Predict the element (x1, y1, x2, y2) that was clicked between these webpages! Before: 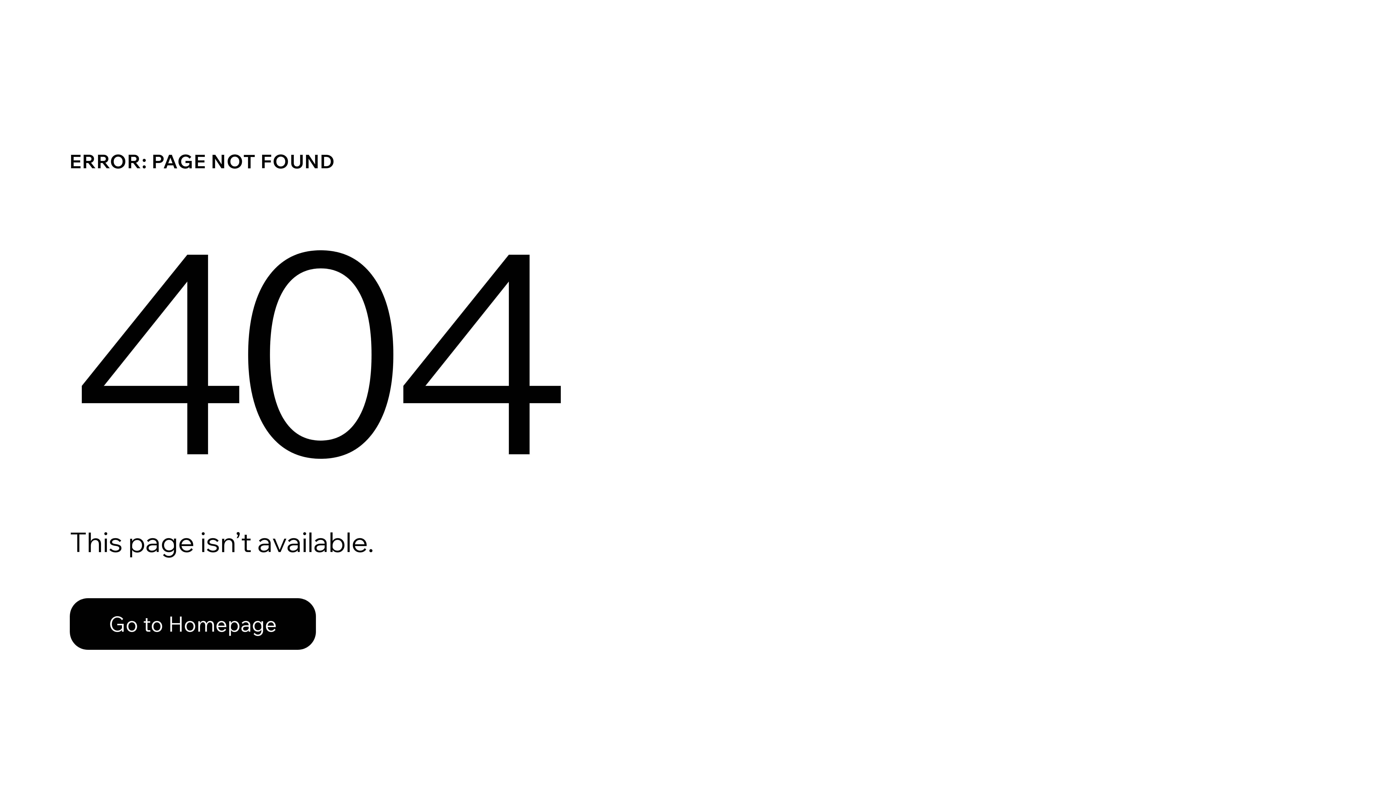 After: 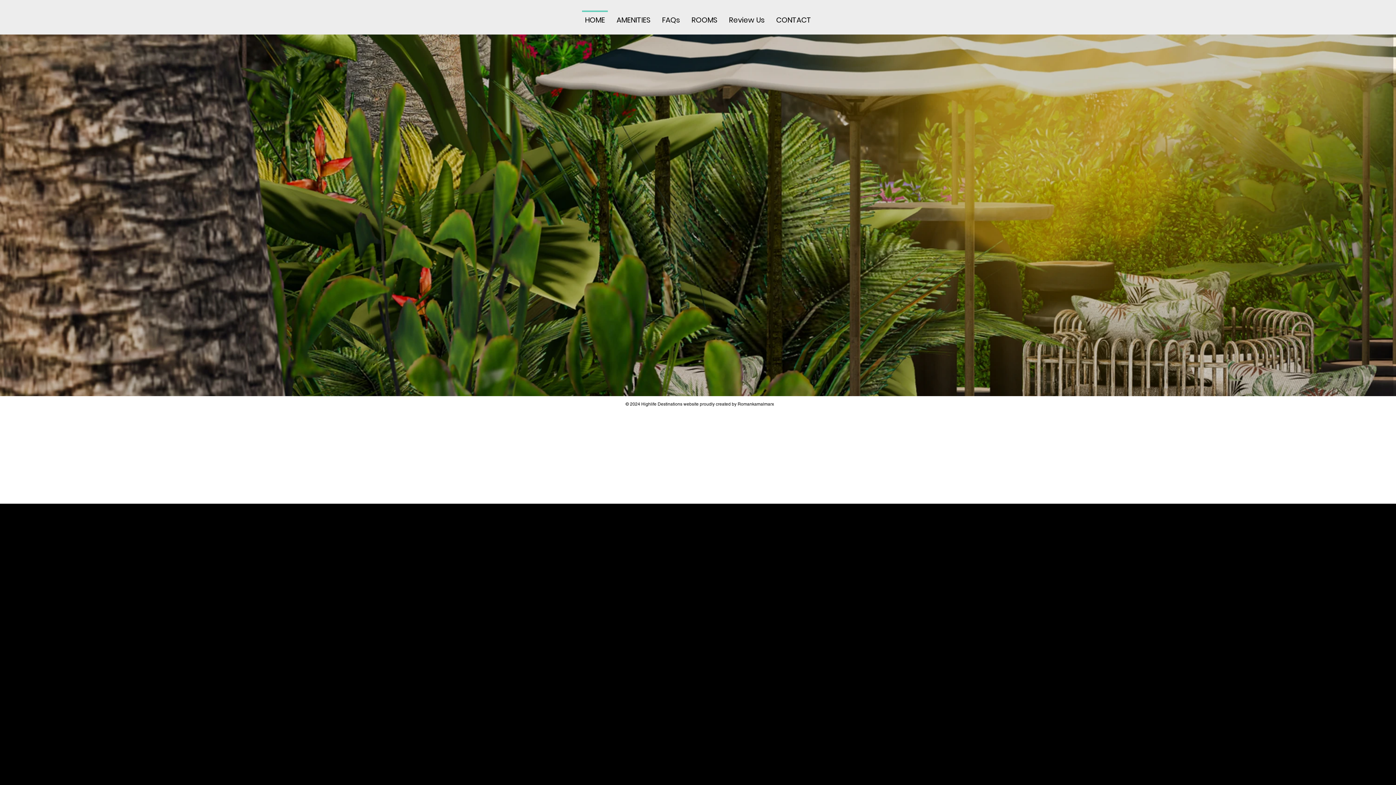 Action: label: Go to Homepage bbox: (69, 582, 768, 659)